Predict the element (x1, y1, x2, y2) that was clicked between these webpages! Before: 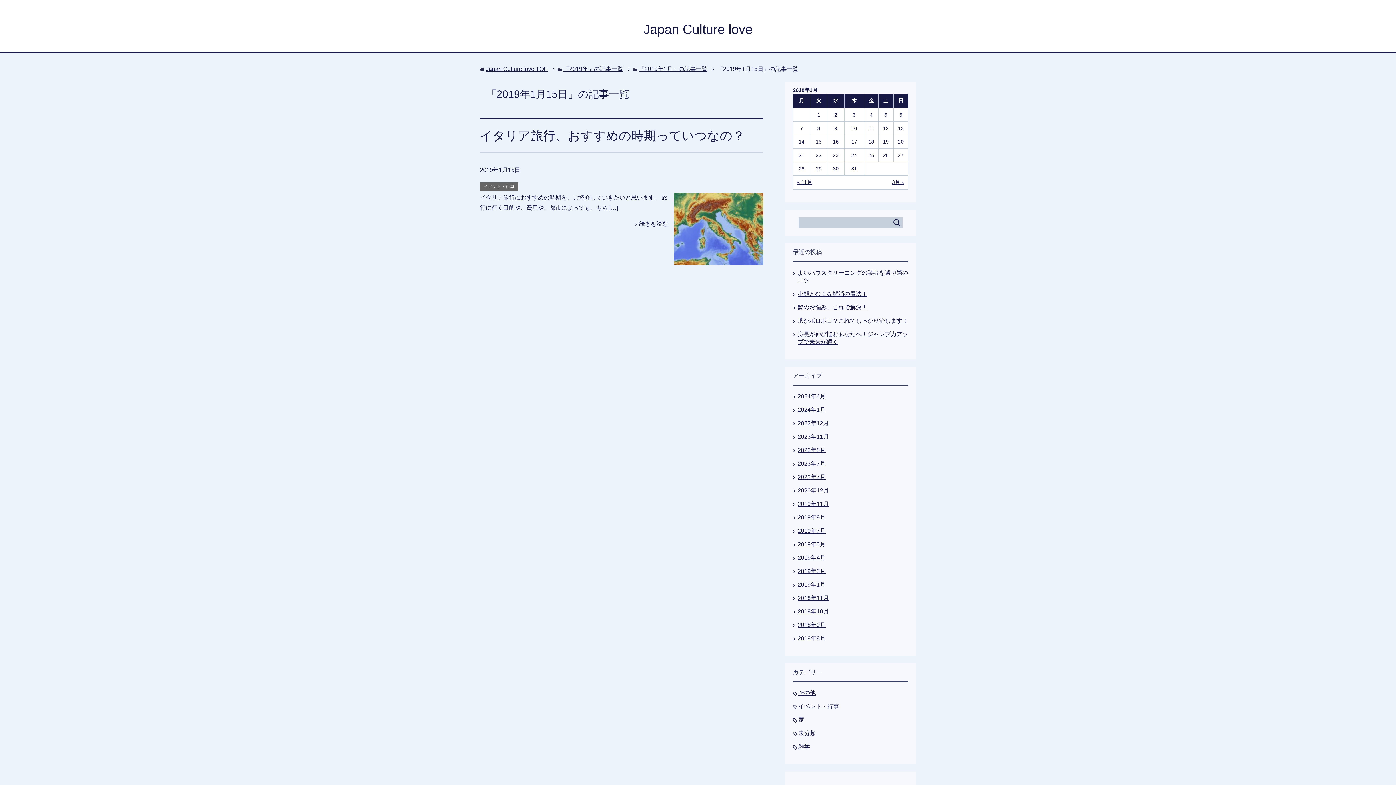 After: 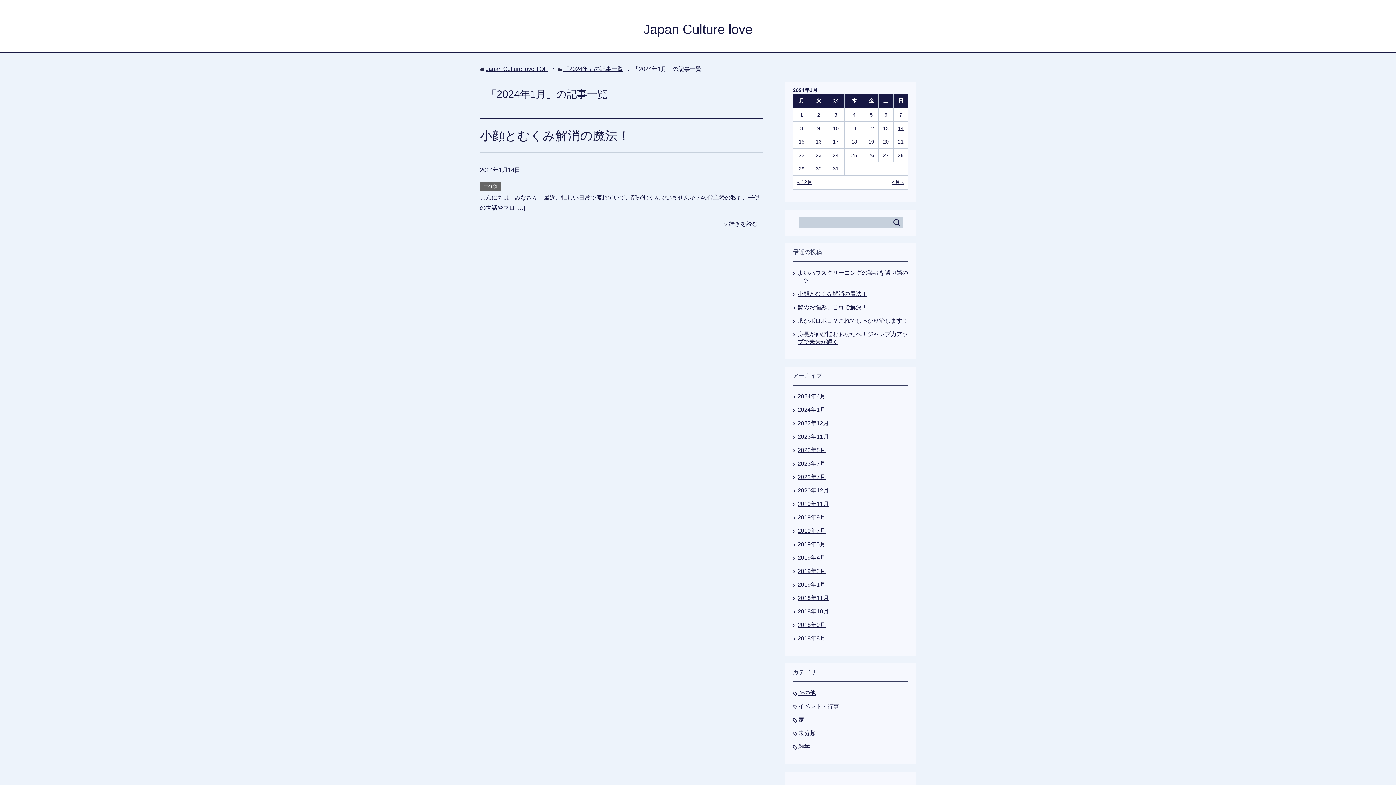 Action: label: 2024年1月 bbox: (797, 406, 825, 413)